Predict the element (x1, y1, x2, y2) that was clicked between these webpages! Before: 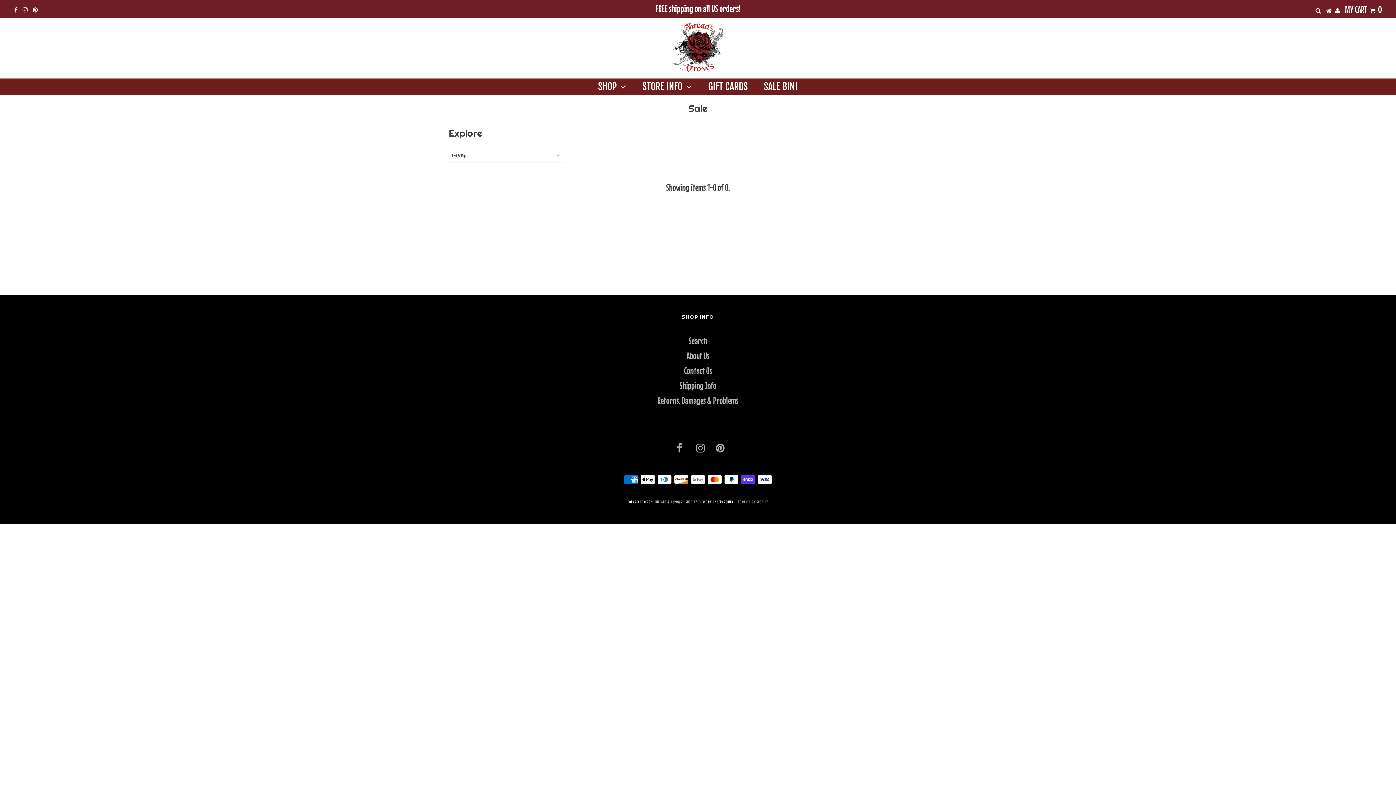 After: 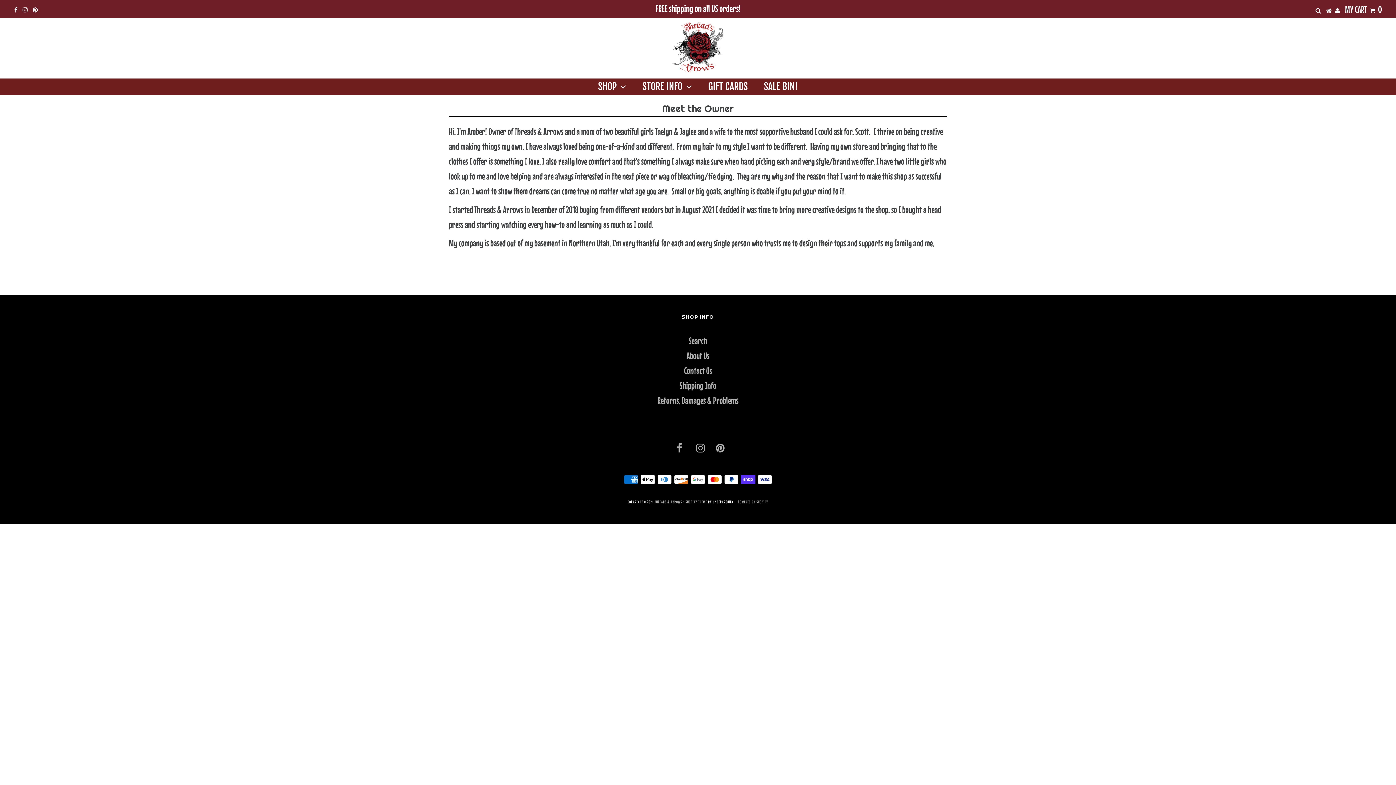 Action: bbox: (686, 350, 709, 360) label: About Us